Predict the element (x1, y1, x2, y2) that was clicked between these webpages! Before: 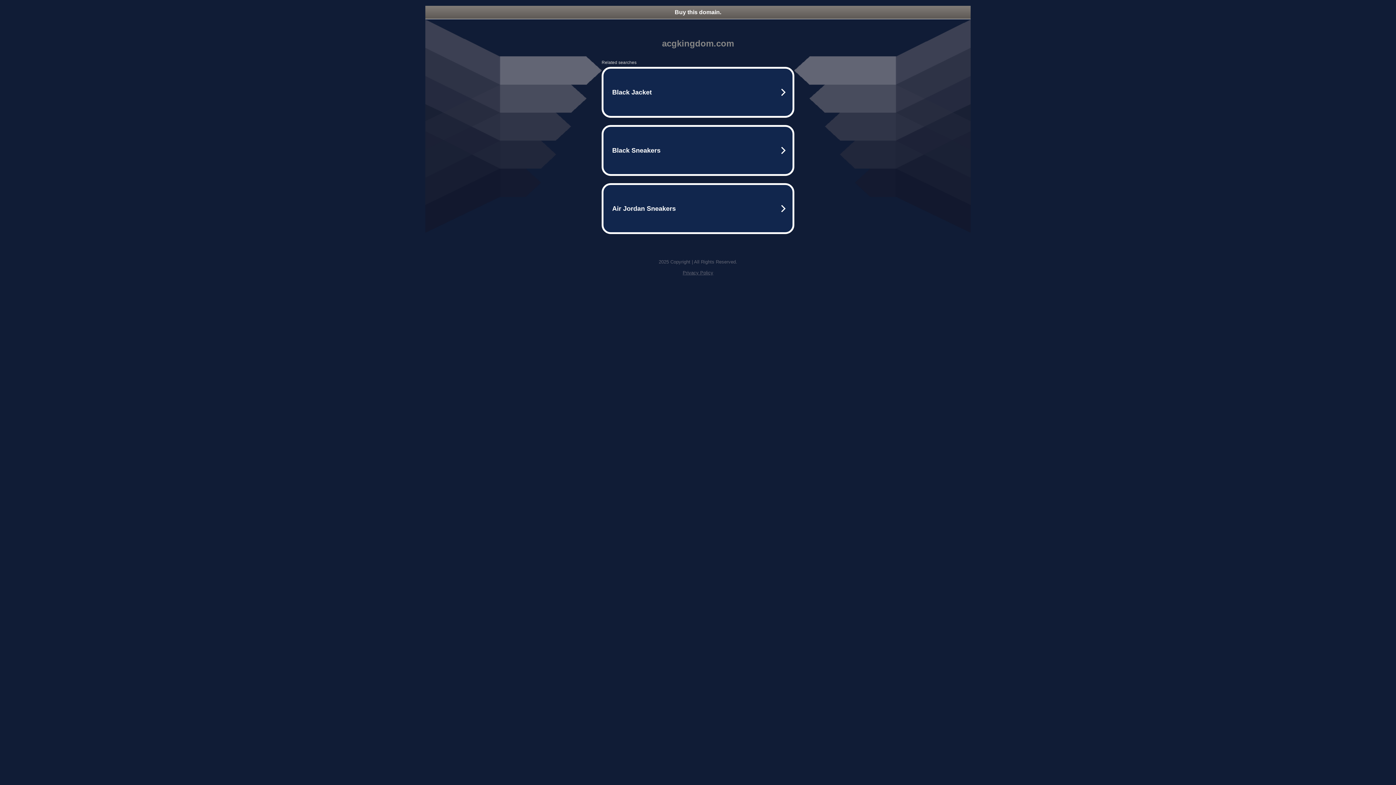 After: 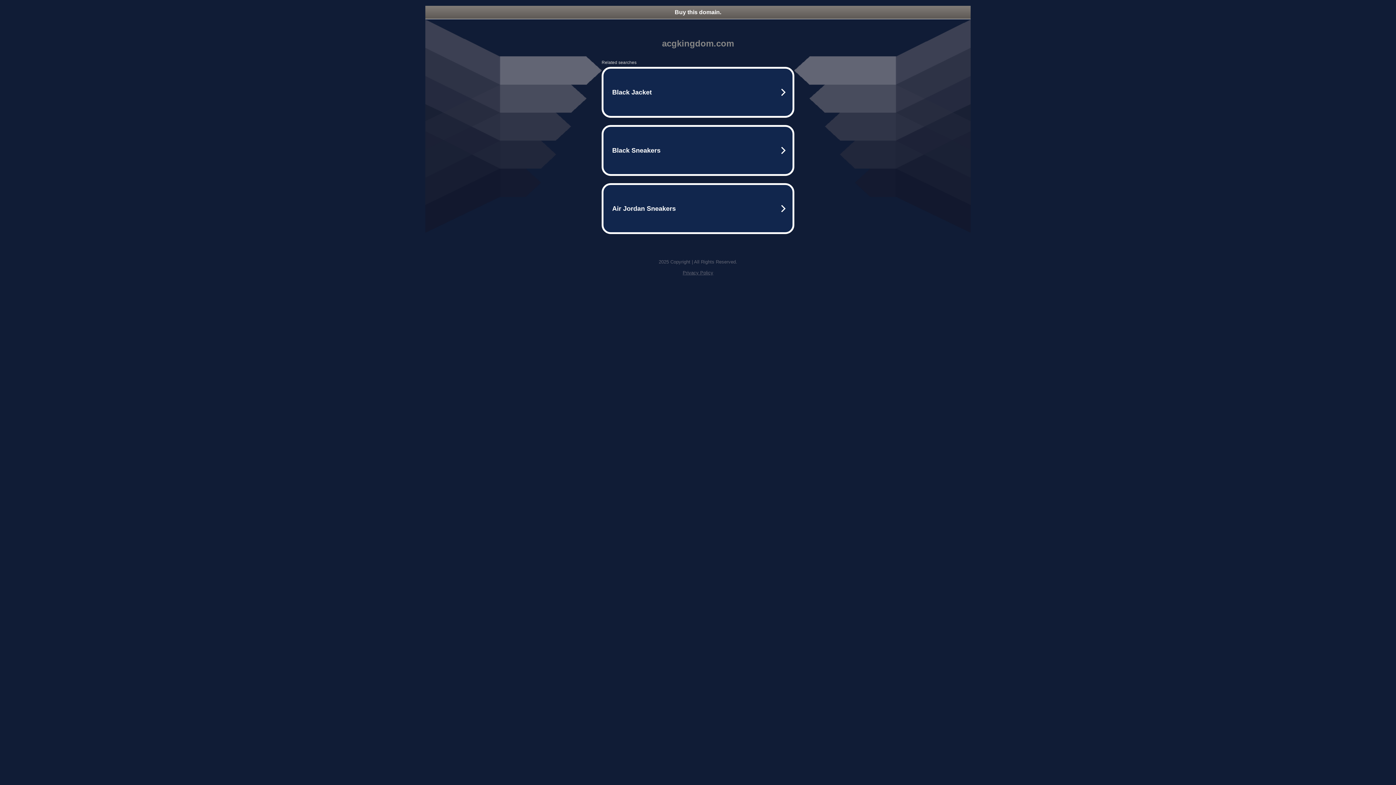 Action: label: Privacy Policy bbox: (682, 270, 713, 275)